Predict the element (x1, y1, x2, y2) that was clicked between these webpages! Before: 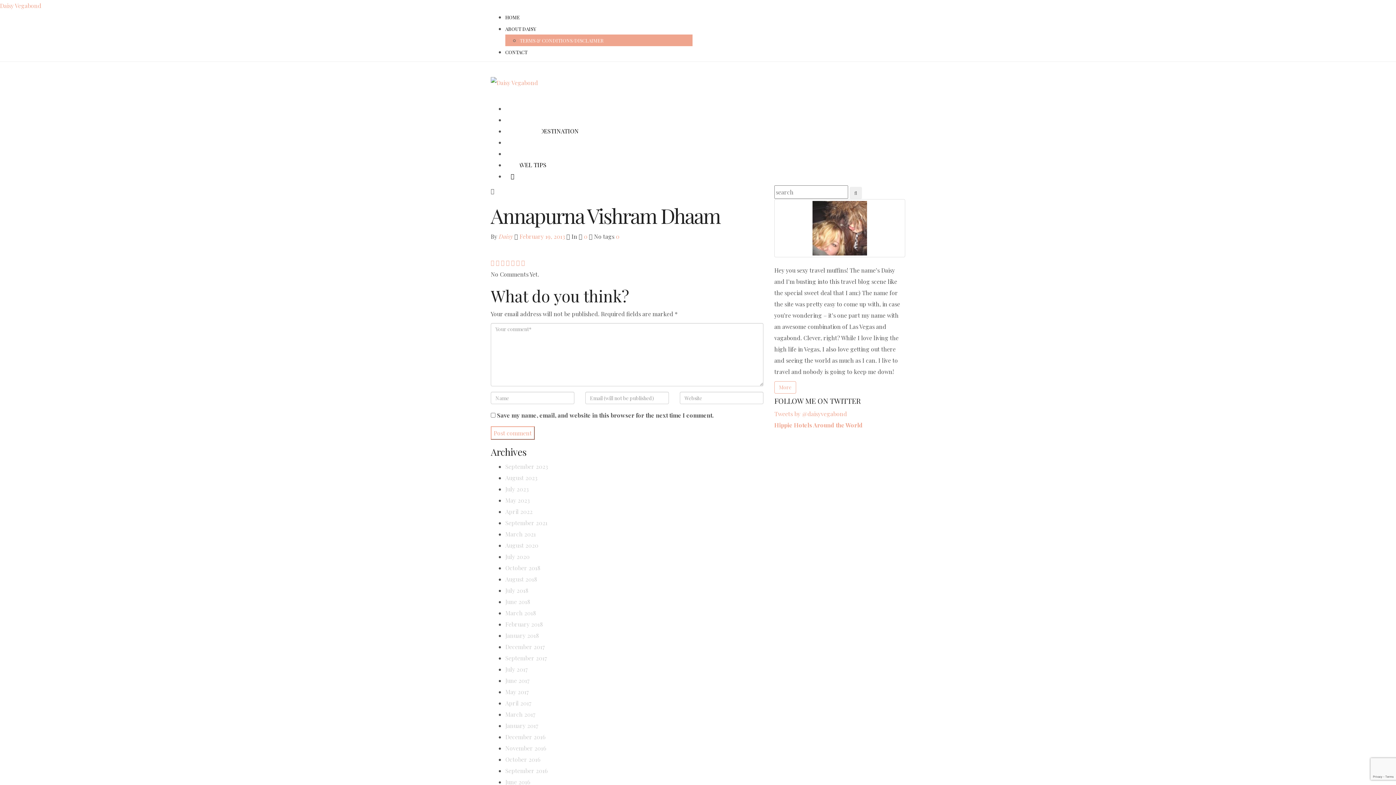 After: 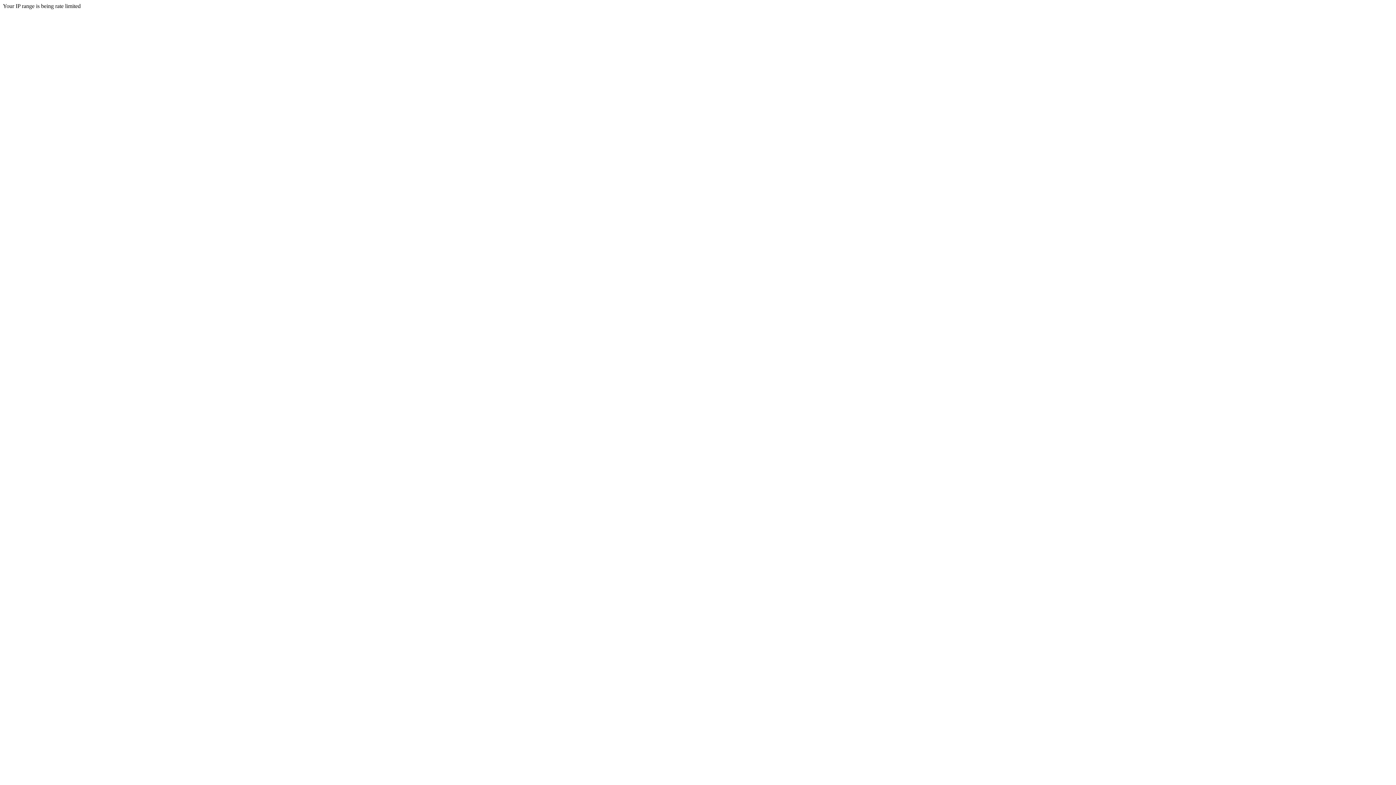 Action: label: CONTACT bbox: (505, 49, 527, 55)